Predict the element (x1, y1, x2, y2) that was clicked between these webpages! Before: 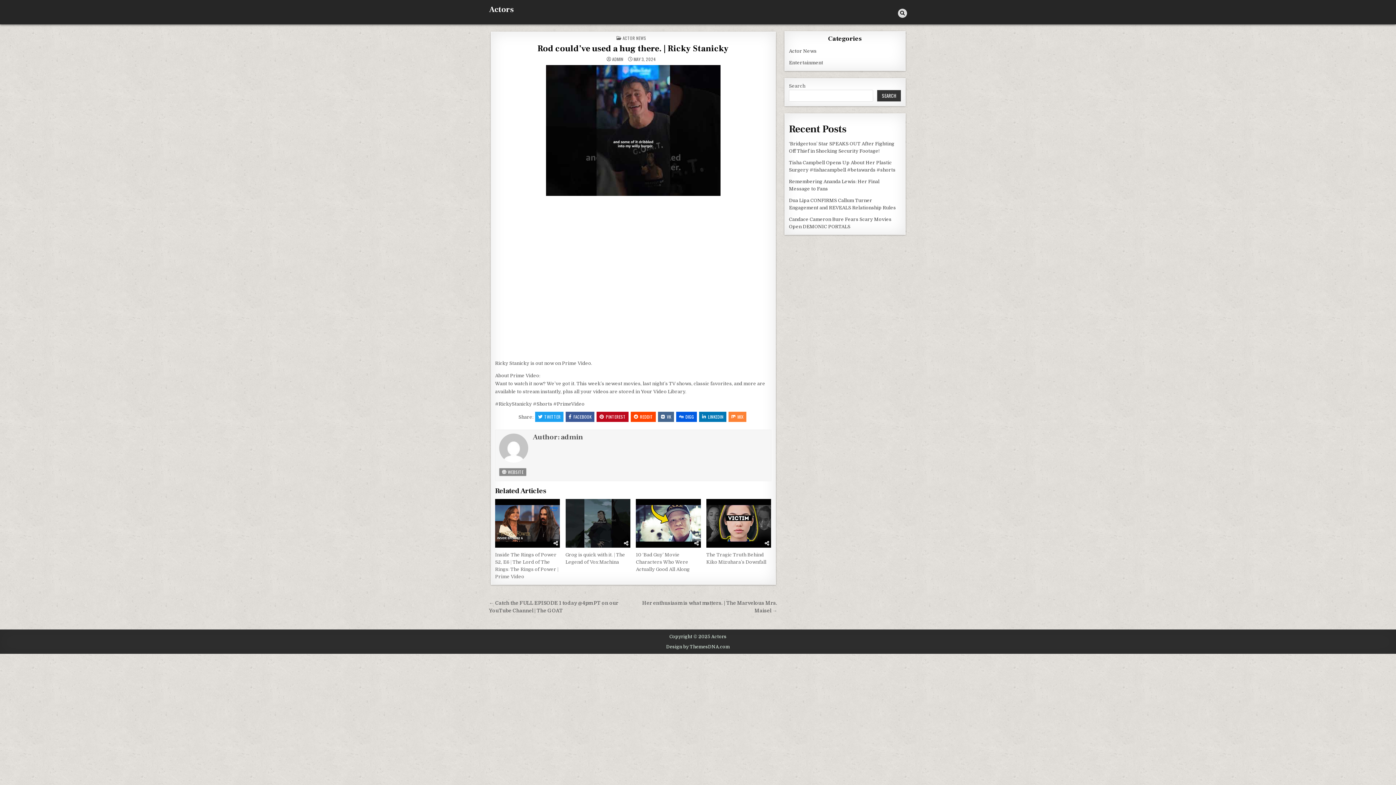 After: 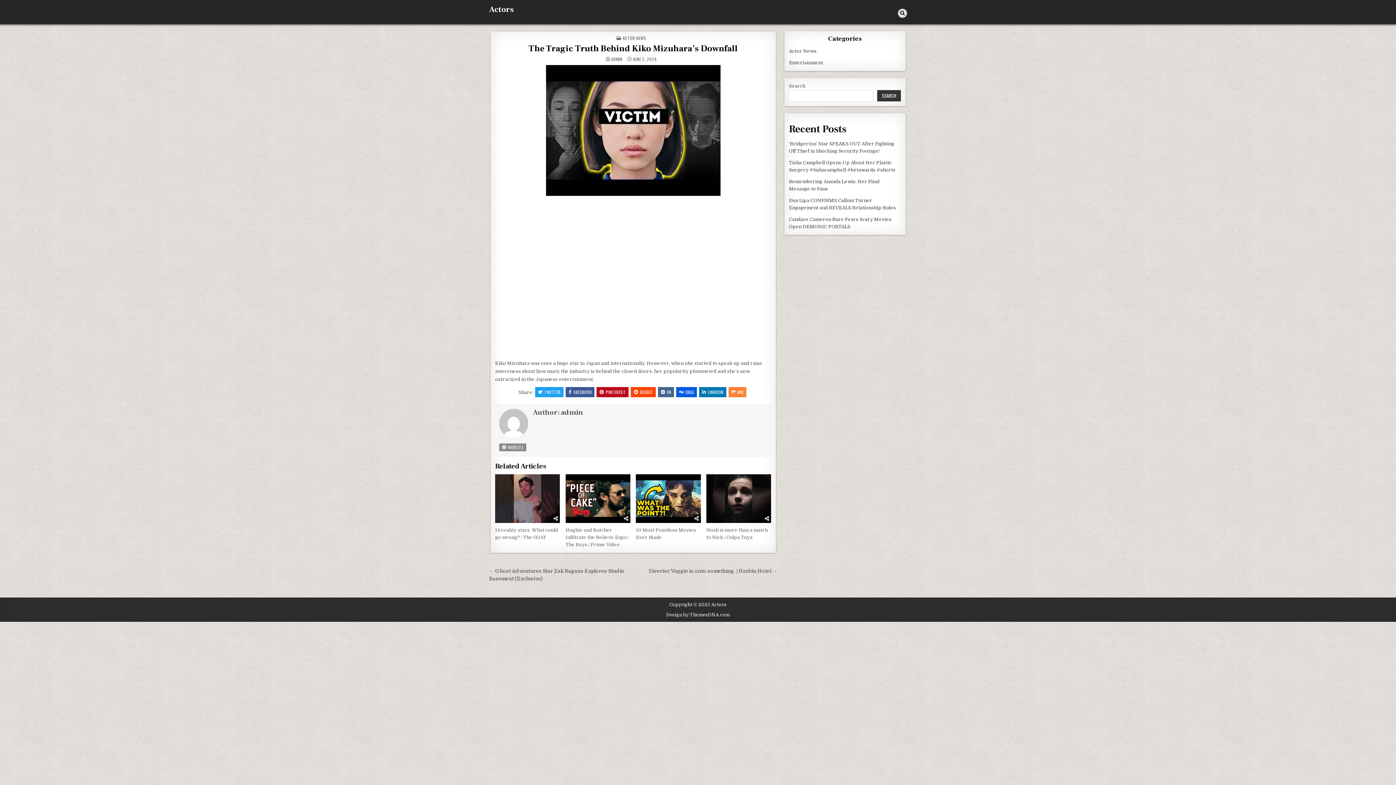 Action: bbox: (706, 499, 771, 547)